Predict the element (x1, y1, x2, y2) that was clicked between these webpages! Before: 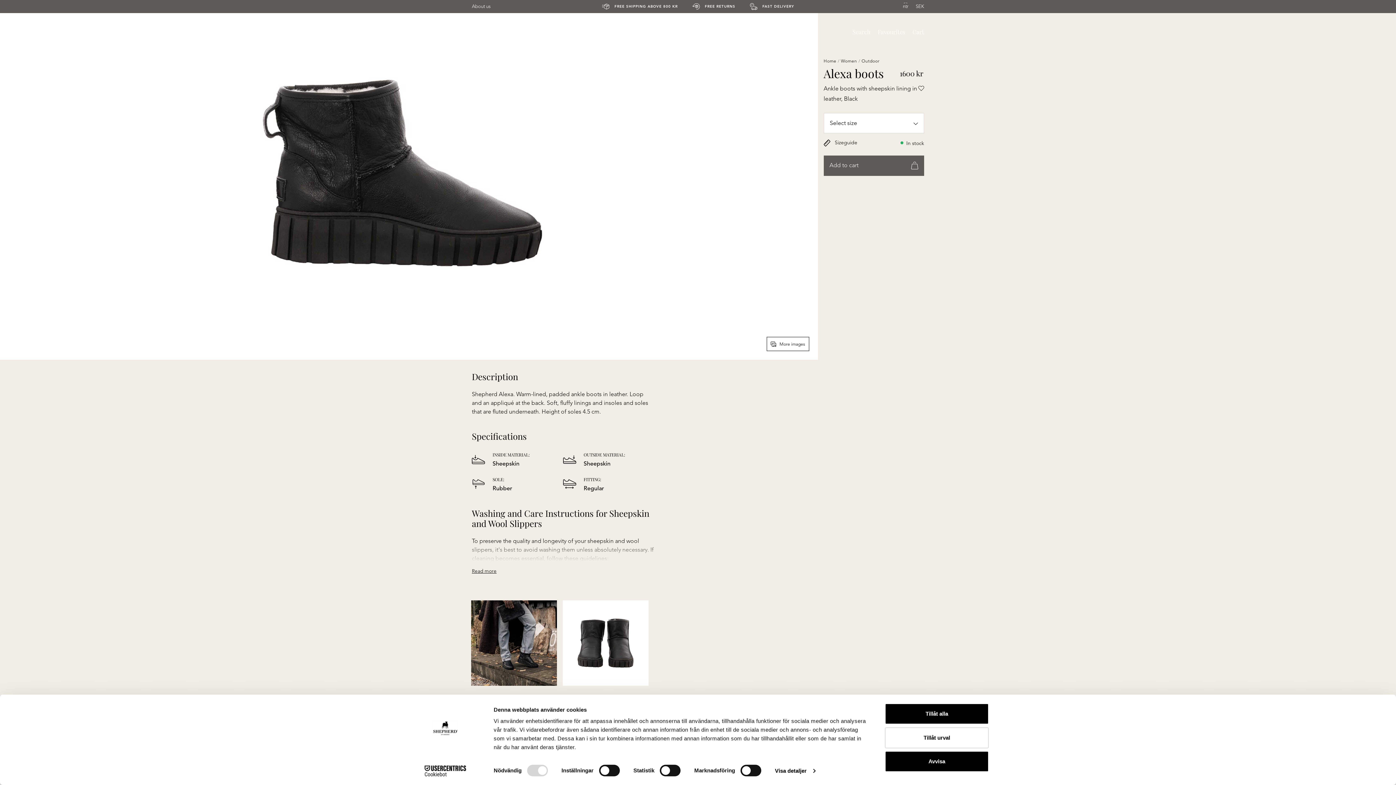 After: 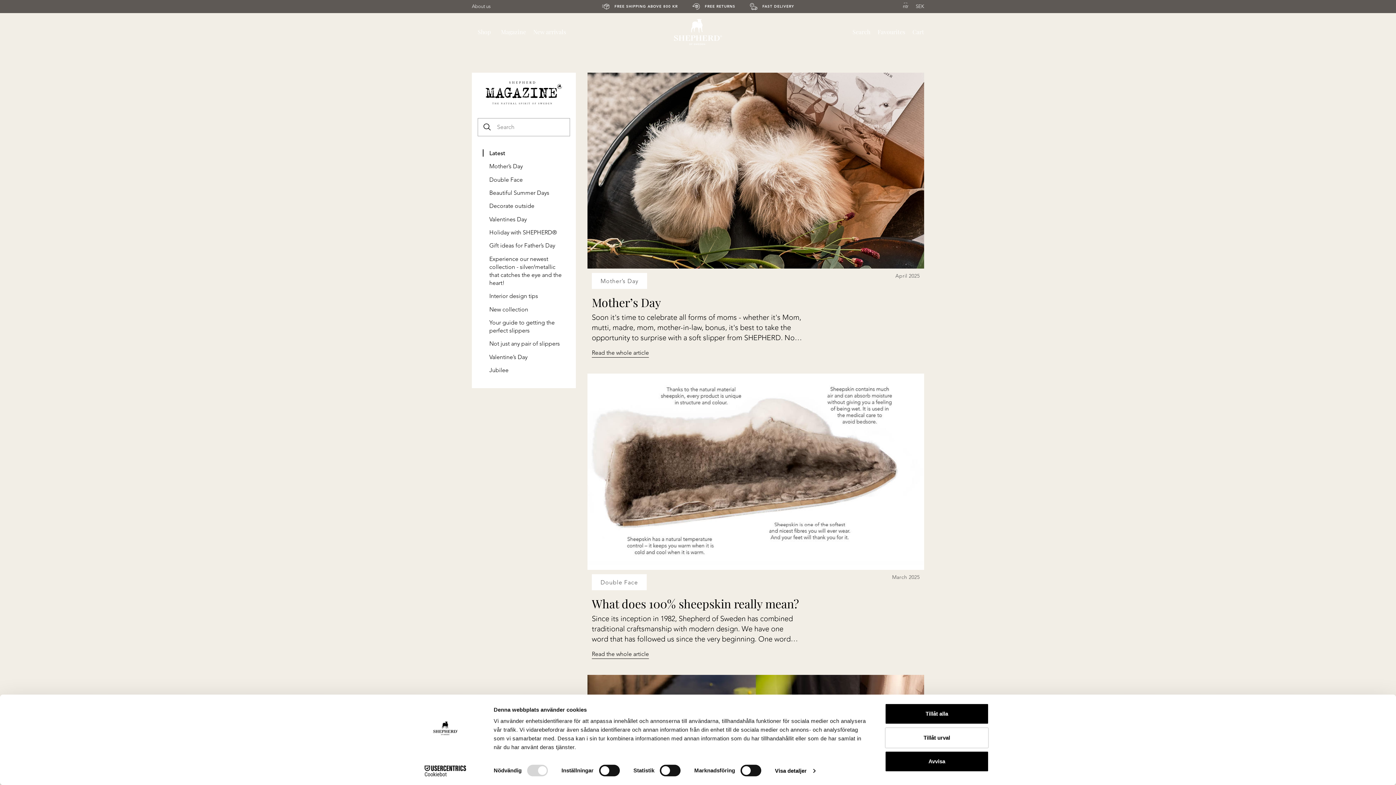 Action: label: Magazine bbox: (501, 29, 526, 34)